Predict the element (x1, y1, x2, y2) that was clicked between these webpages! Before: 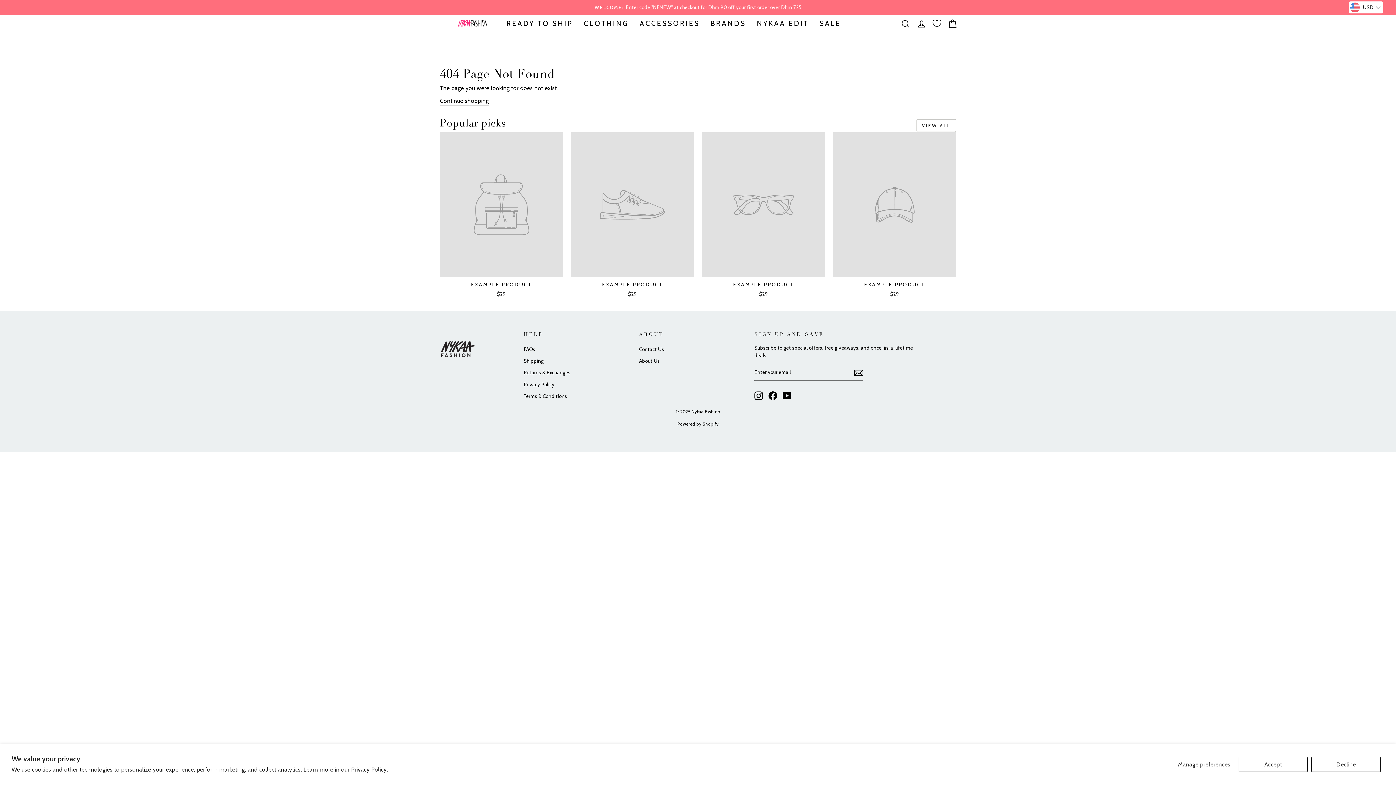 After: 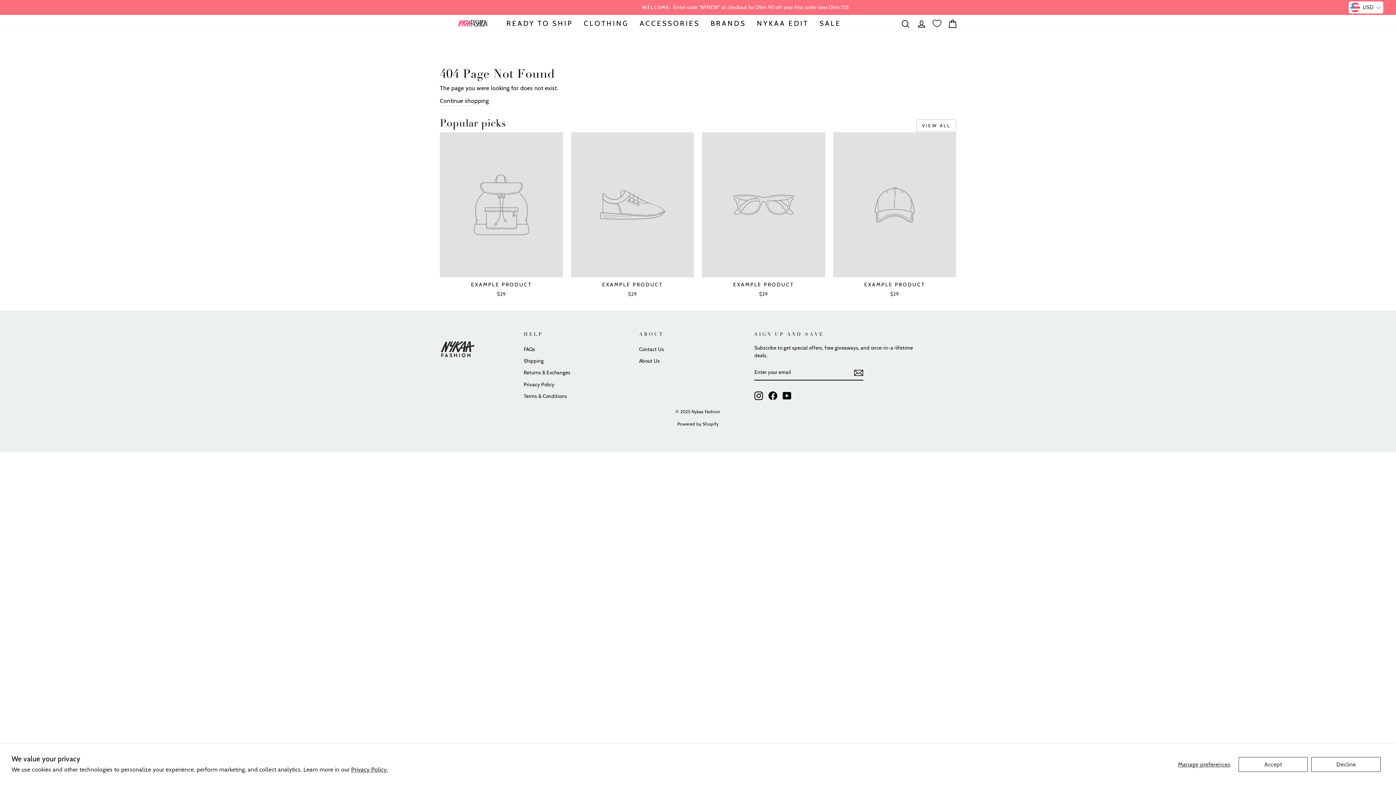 Action: bbox: (754, 391, 763, 400) label: Instagram